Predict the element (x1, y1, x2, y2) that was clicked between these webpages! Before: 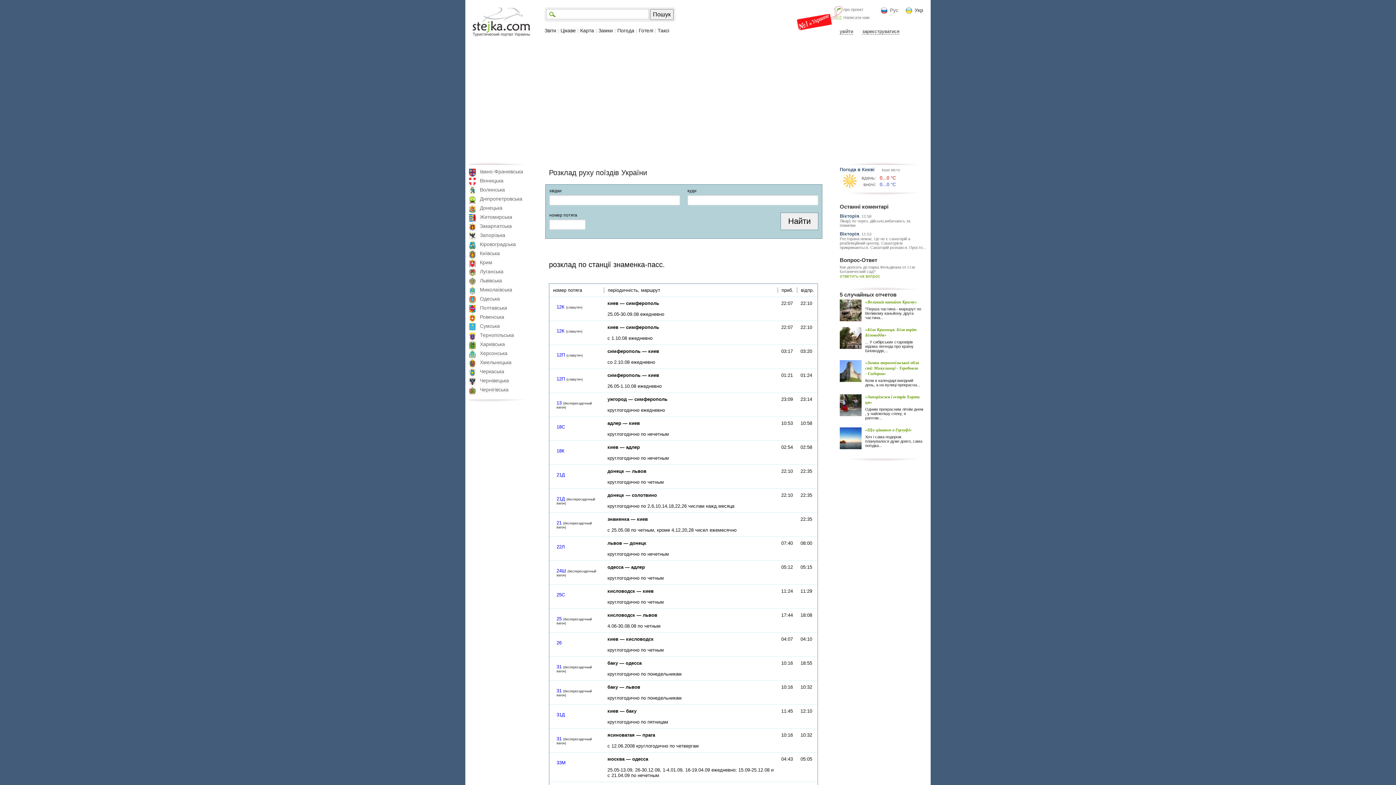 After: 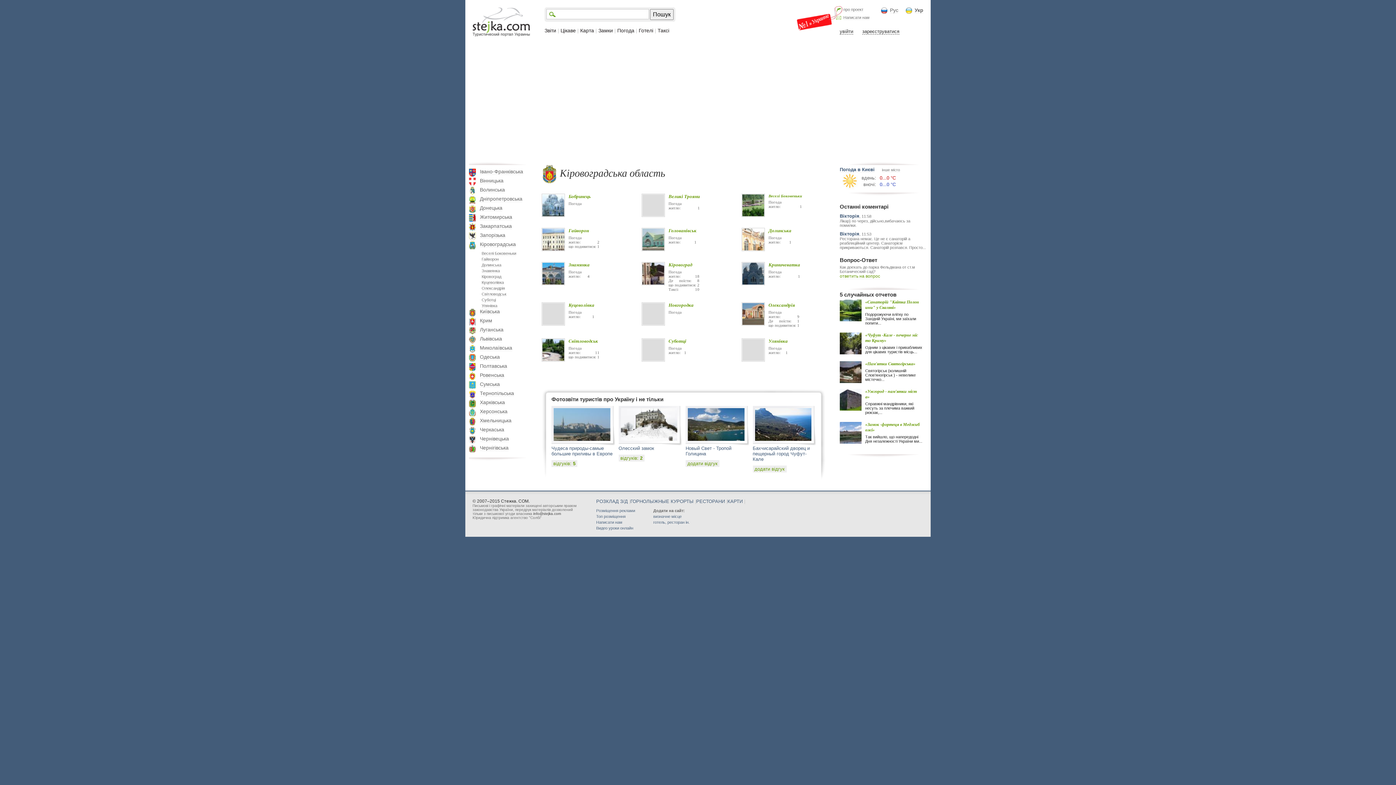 Action: label: Кіровоградська bbox: (480, 241, 516, 247)